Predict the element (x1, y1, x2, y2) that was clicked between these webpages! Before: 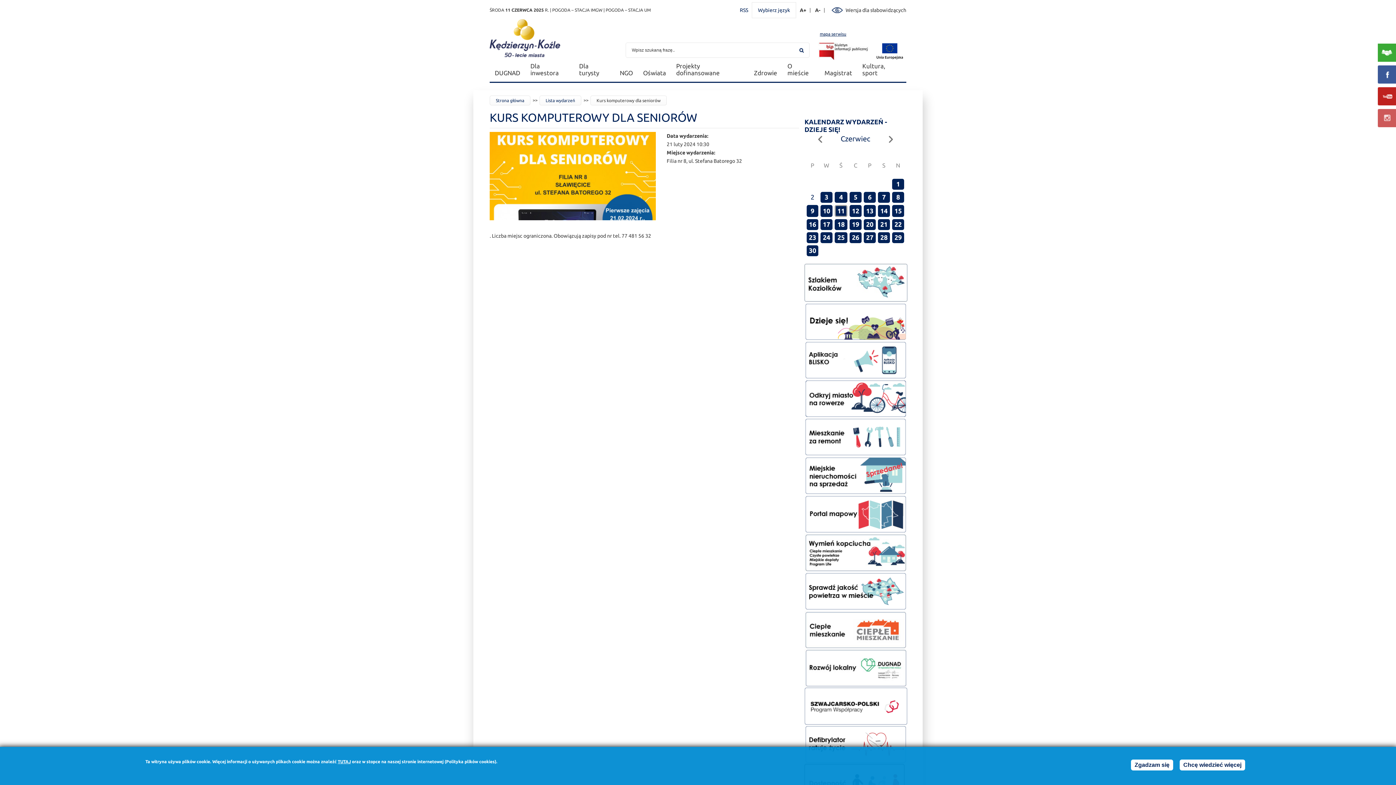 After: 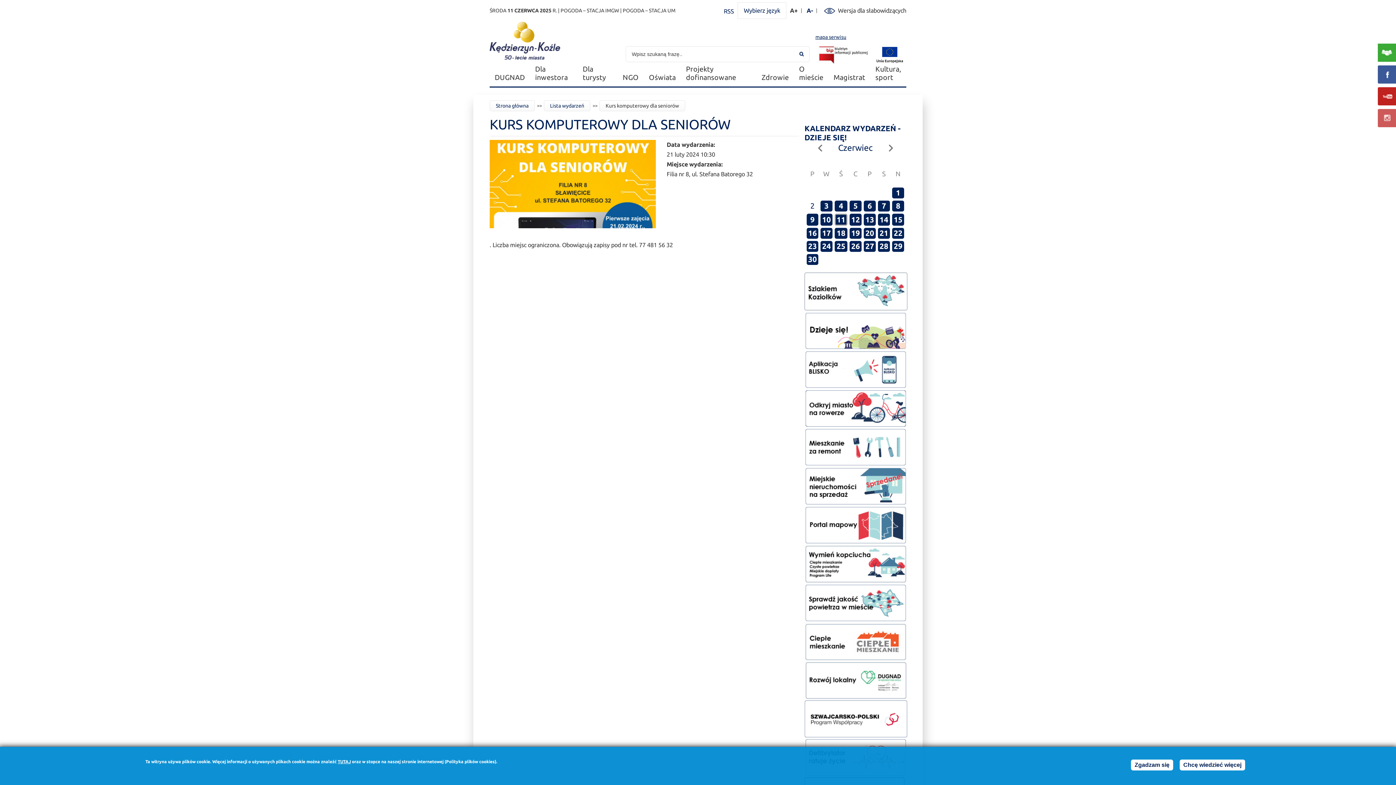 Action: bbox: (796, 8, 810, 12) label: A+
Powiększ rozmiar czcionki